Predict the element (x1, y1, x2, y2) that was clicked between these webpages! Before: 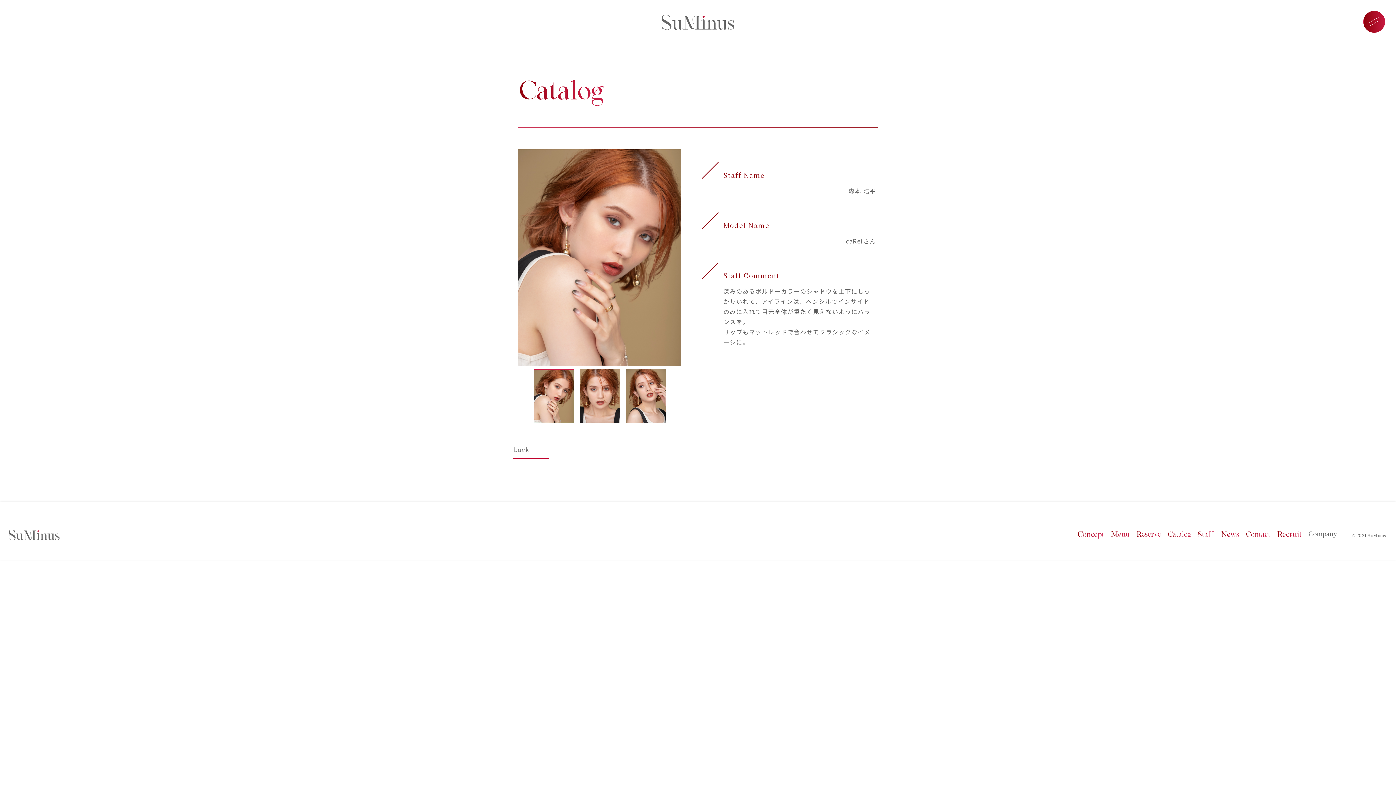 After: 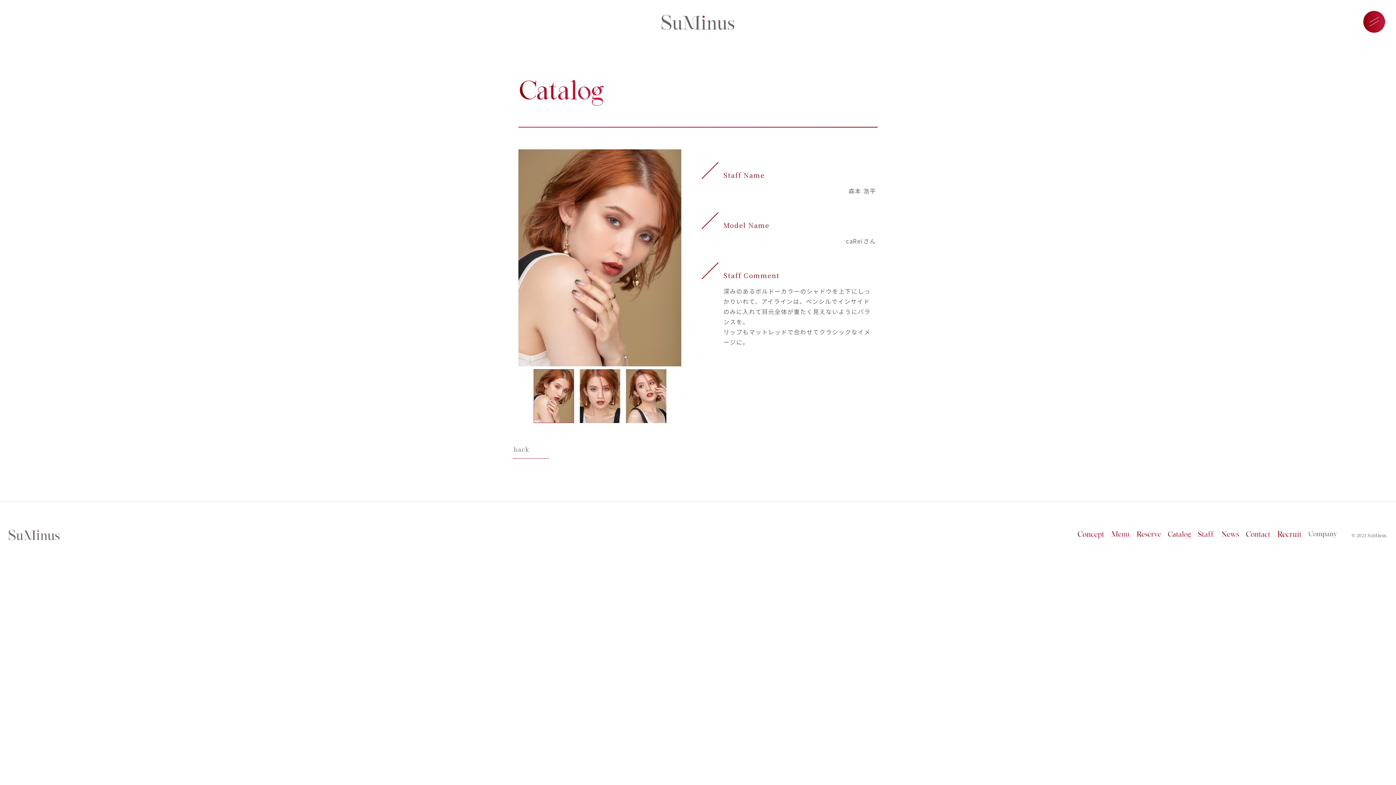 Action: bbox: (1309, 531, 1337, 538)